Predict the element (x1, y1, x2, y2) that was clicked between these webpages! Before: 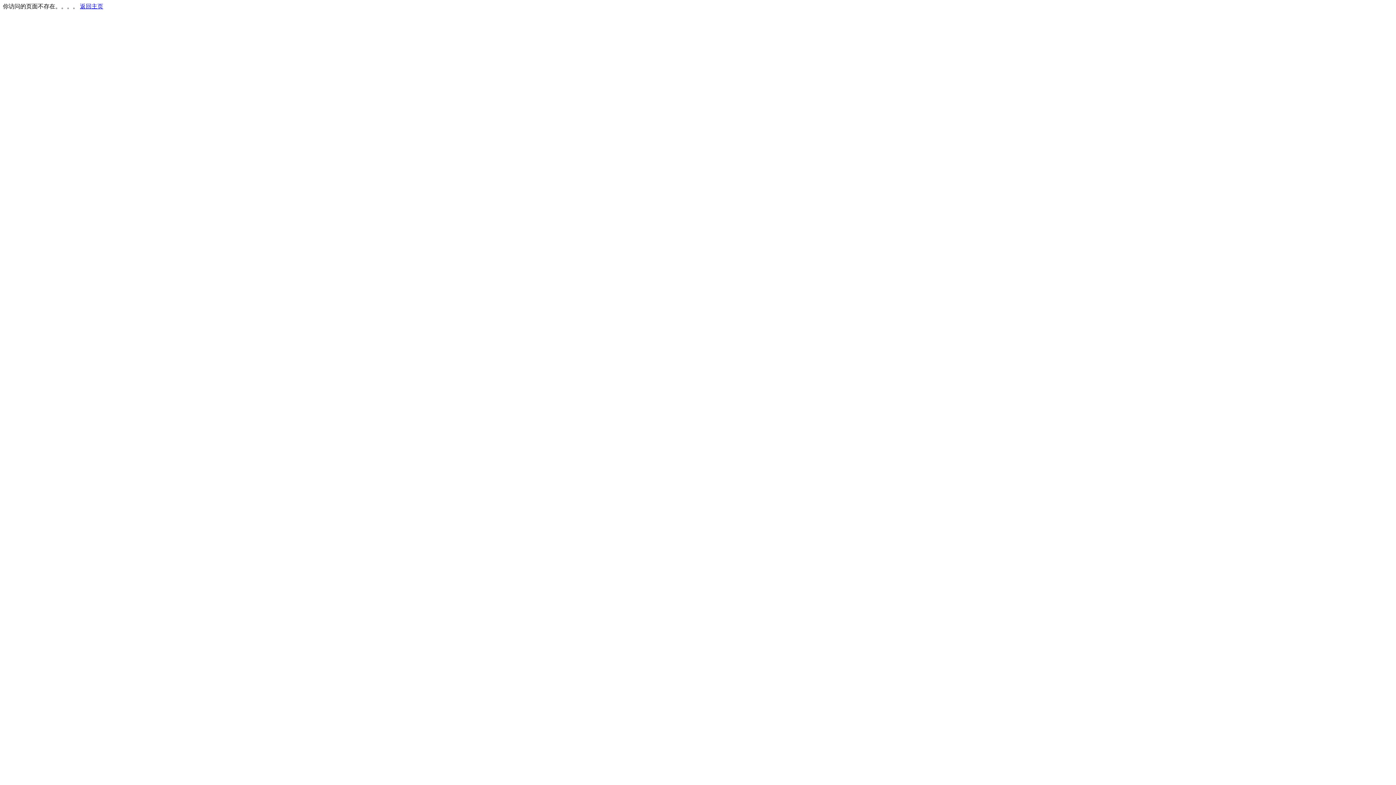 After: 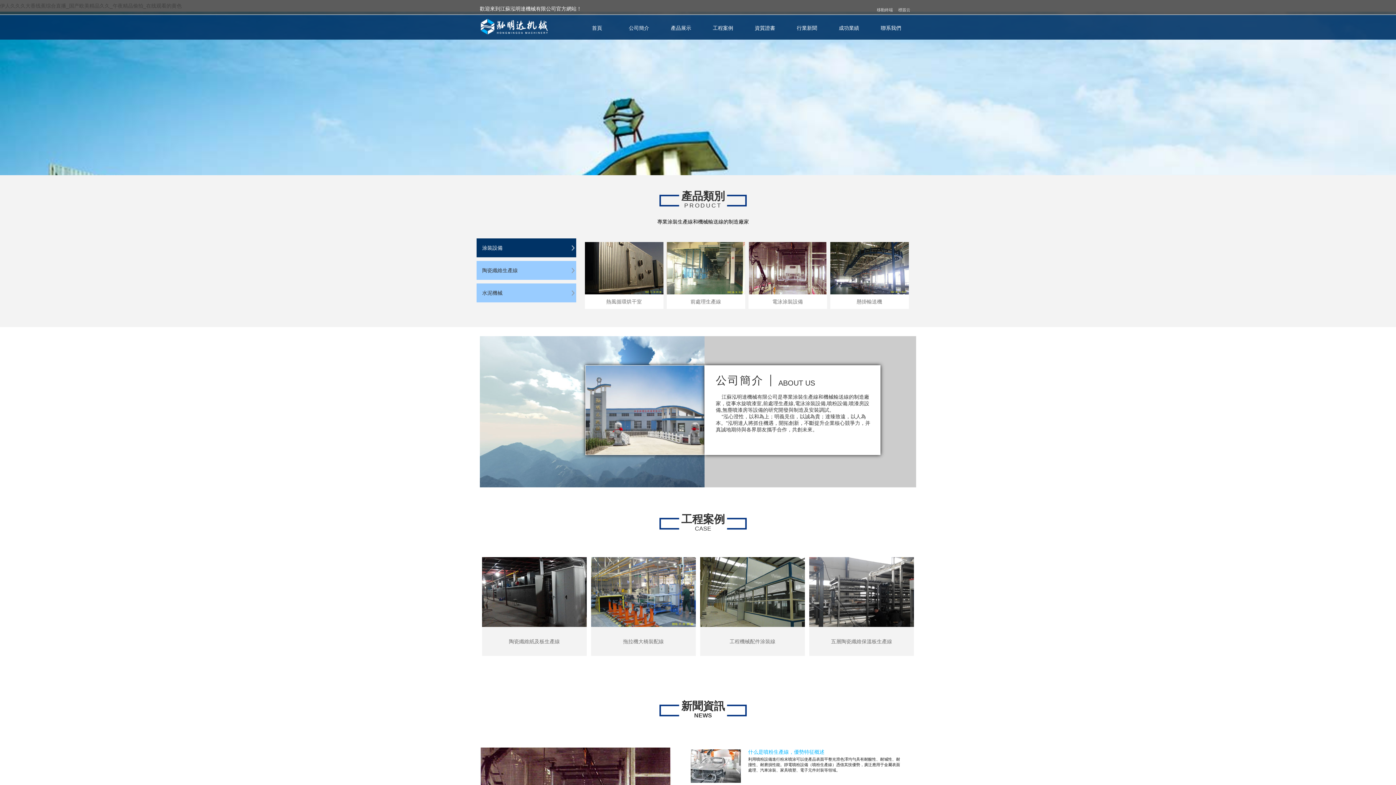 Action: label: 返回主页 bbox: (80, 3, 103, 9)